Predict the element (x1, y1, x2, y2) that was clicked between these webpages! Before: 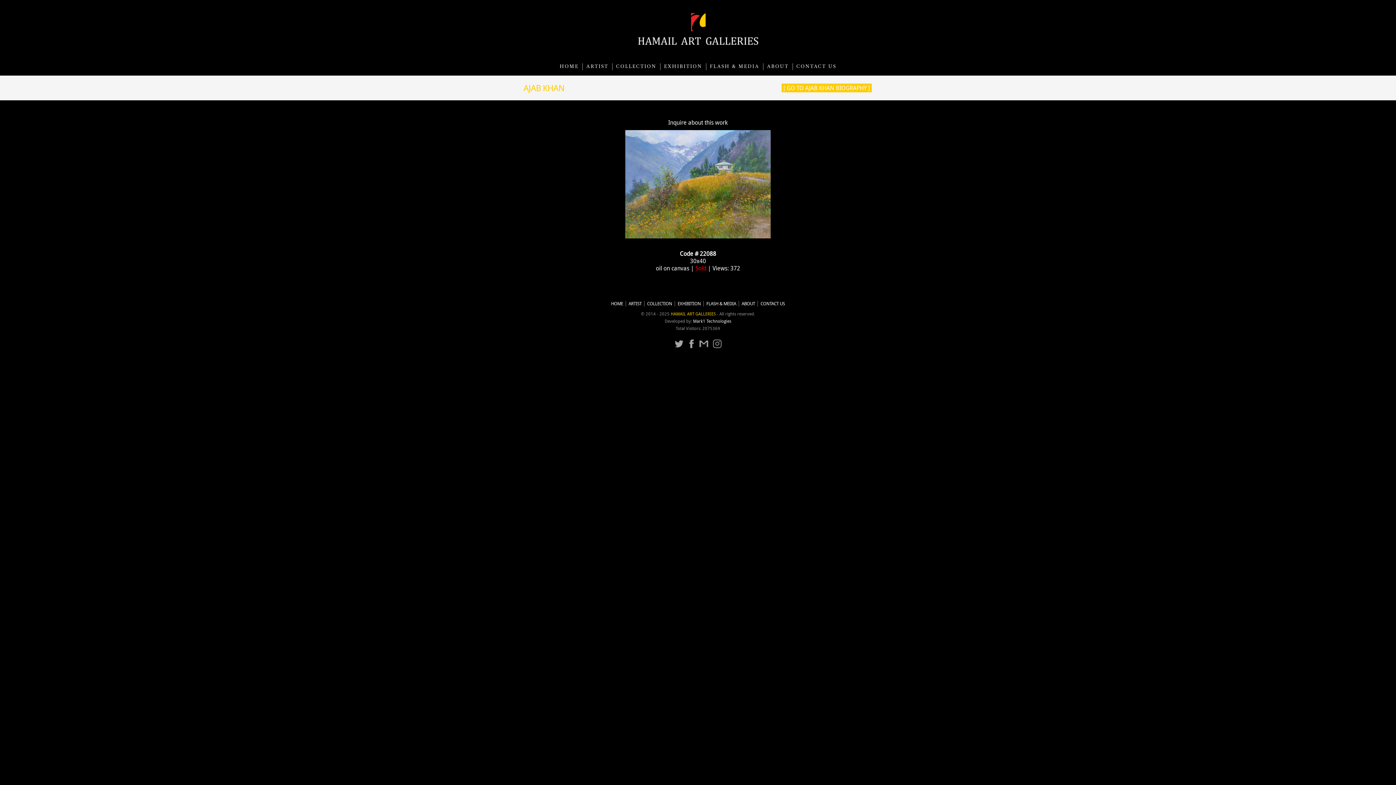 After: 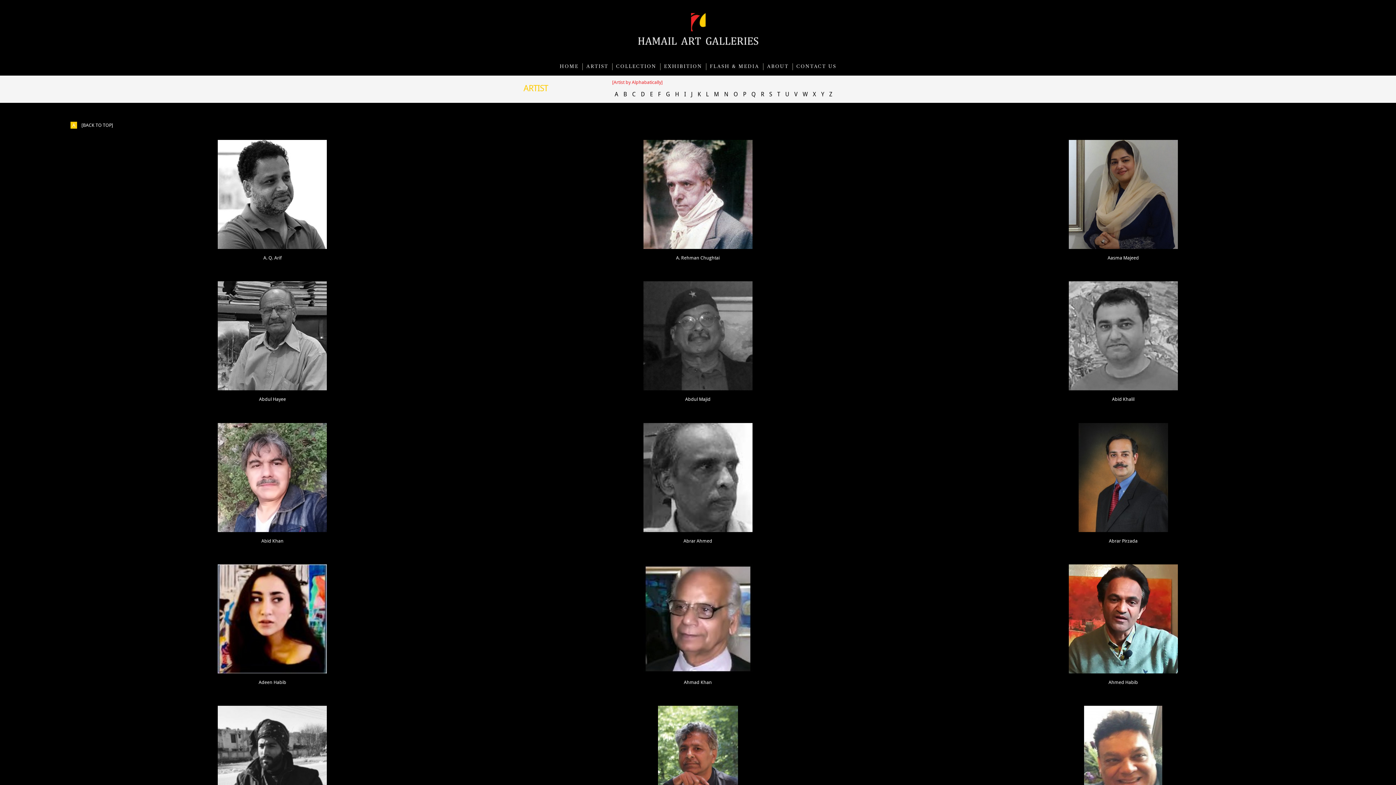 Action: label: ARTIST bbox: (626, 299, 643, 308)